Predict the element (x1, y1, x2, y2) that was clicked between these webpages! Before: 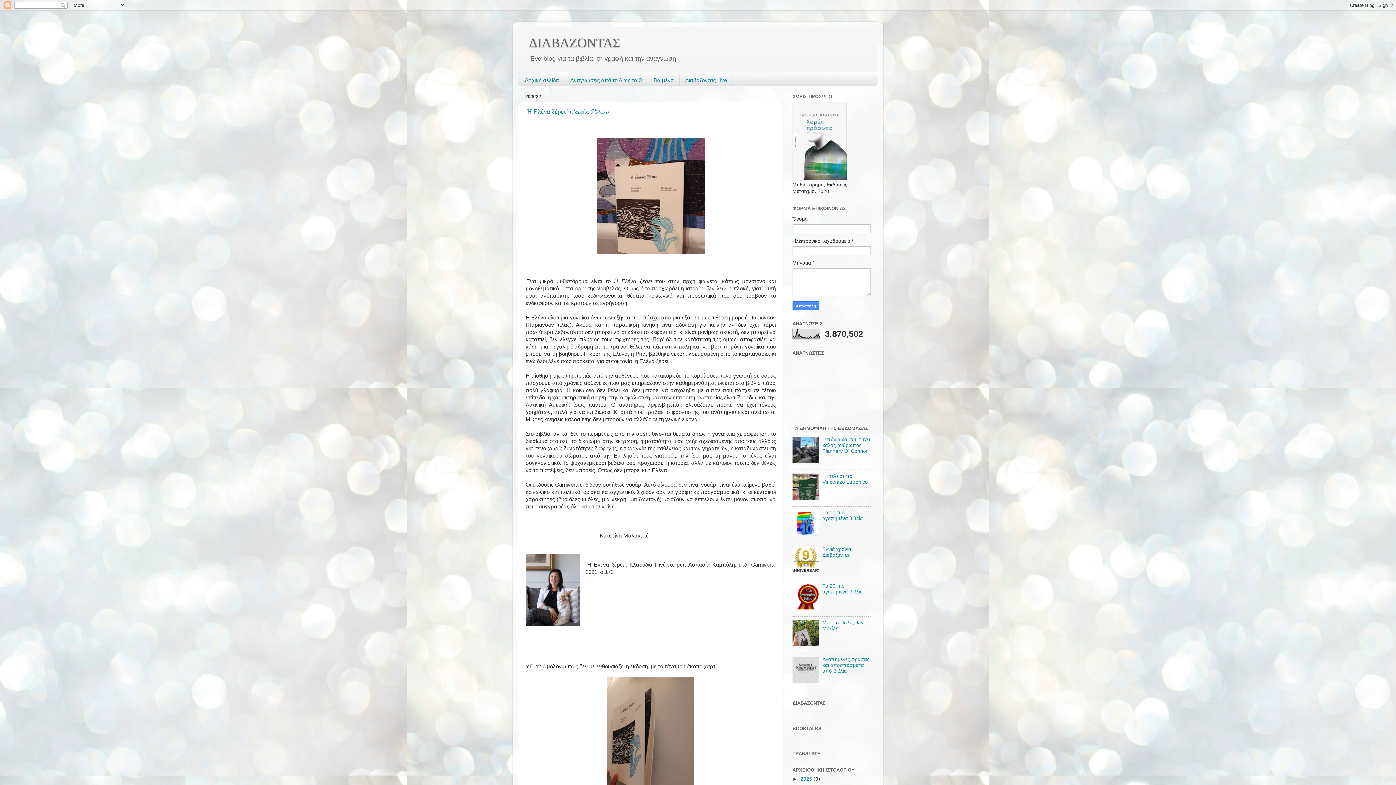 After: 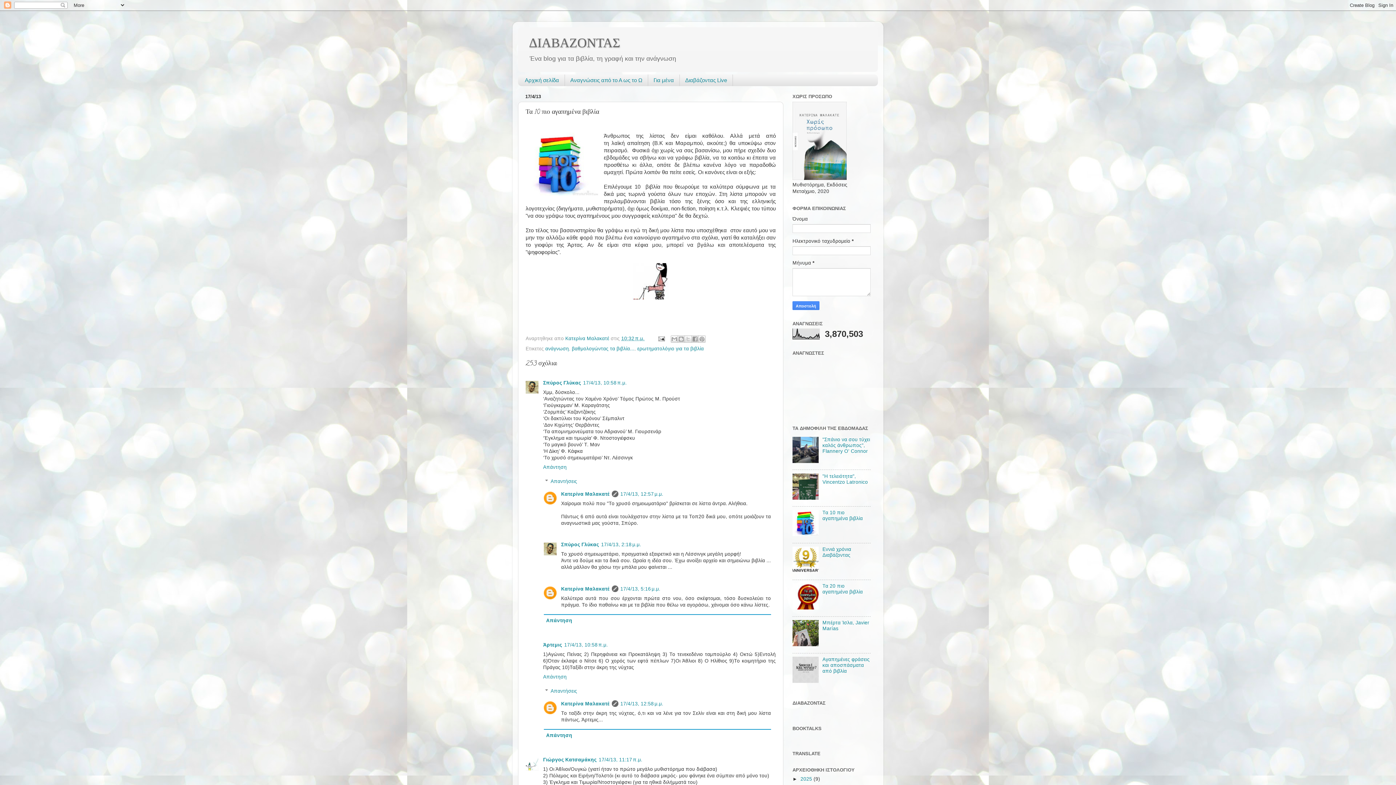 Action: bbox: (822, 510, 863, 521) label: Τα 10 πιο αγαπημένα βιβλία